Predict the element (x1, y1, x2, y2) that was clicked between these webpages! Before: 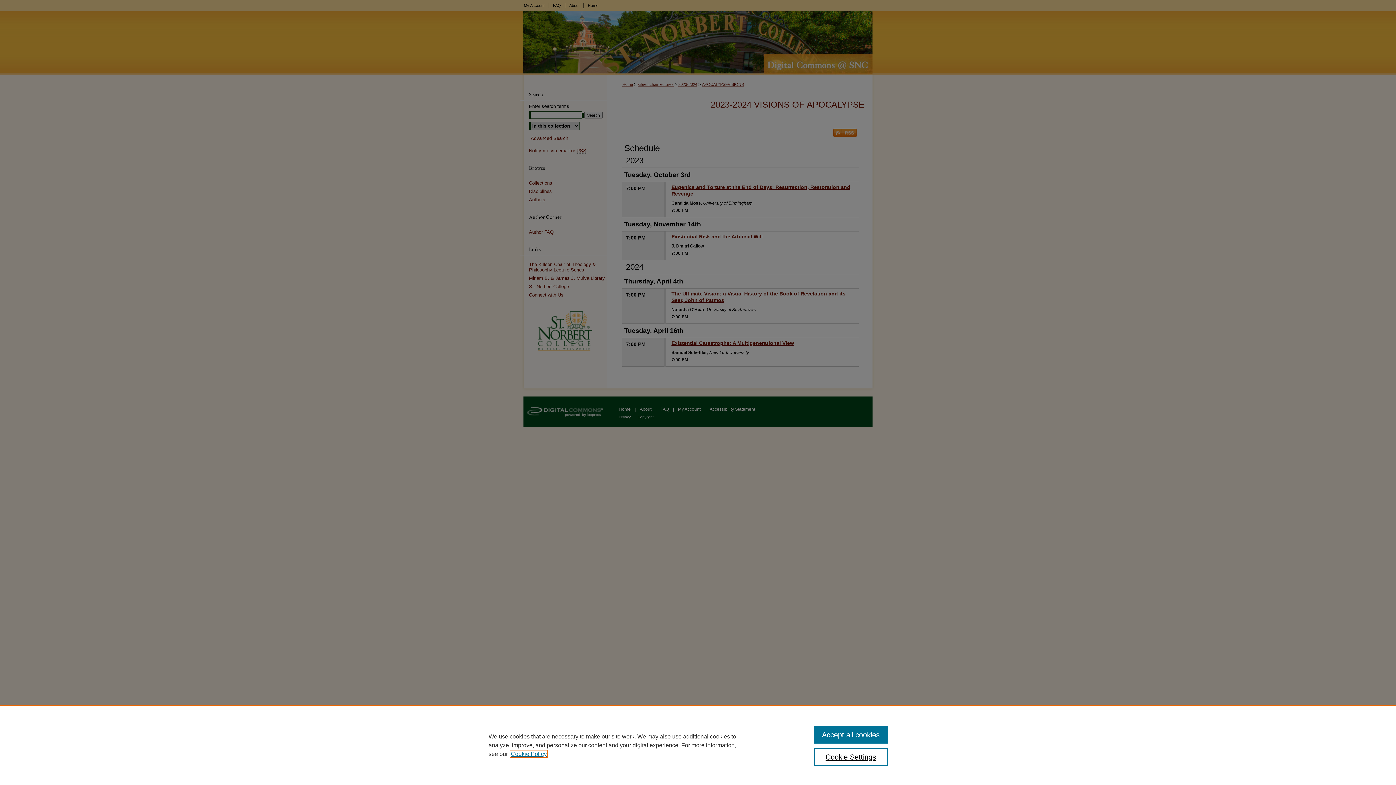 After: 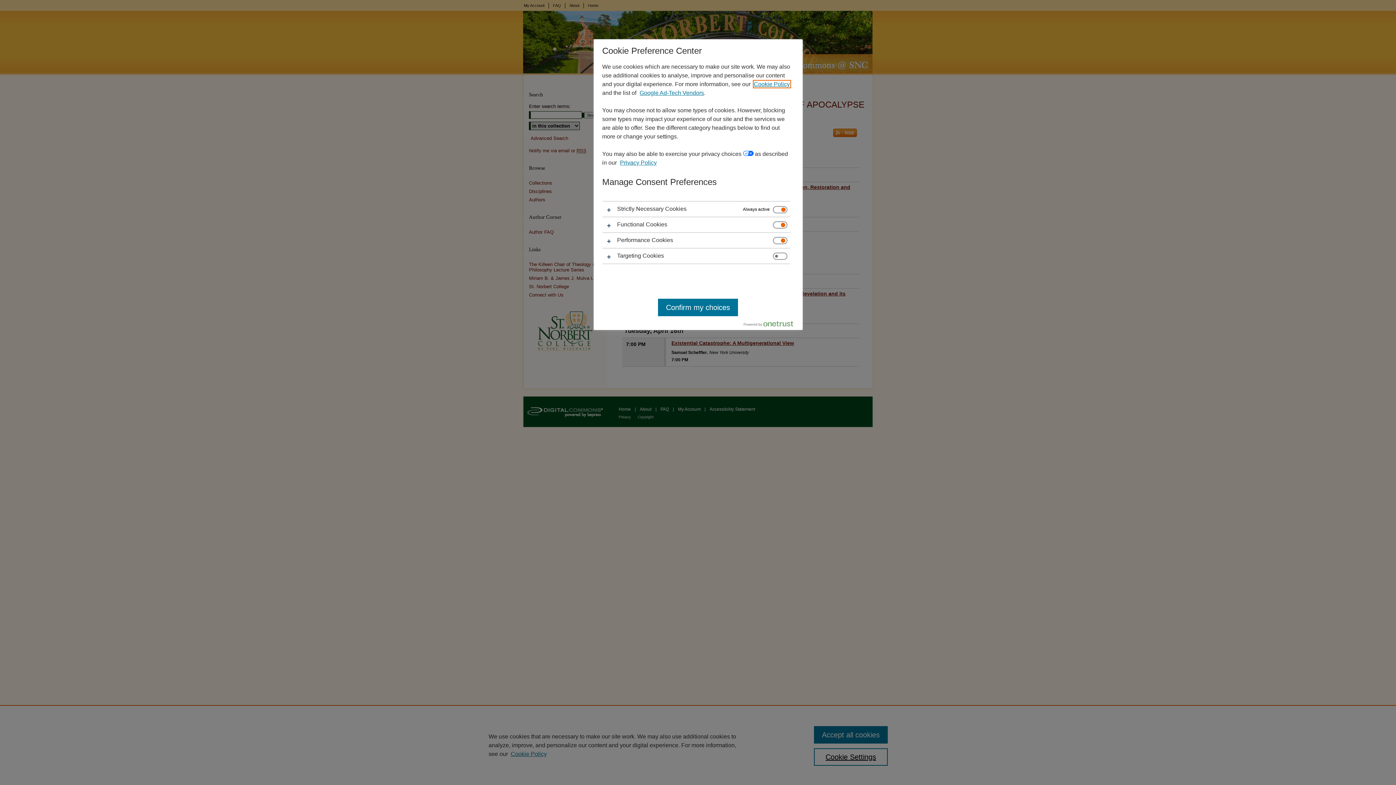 Action: bbox: (814, 748, 887, 766) label: Cookie Settings